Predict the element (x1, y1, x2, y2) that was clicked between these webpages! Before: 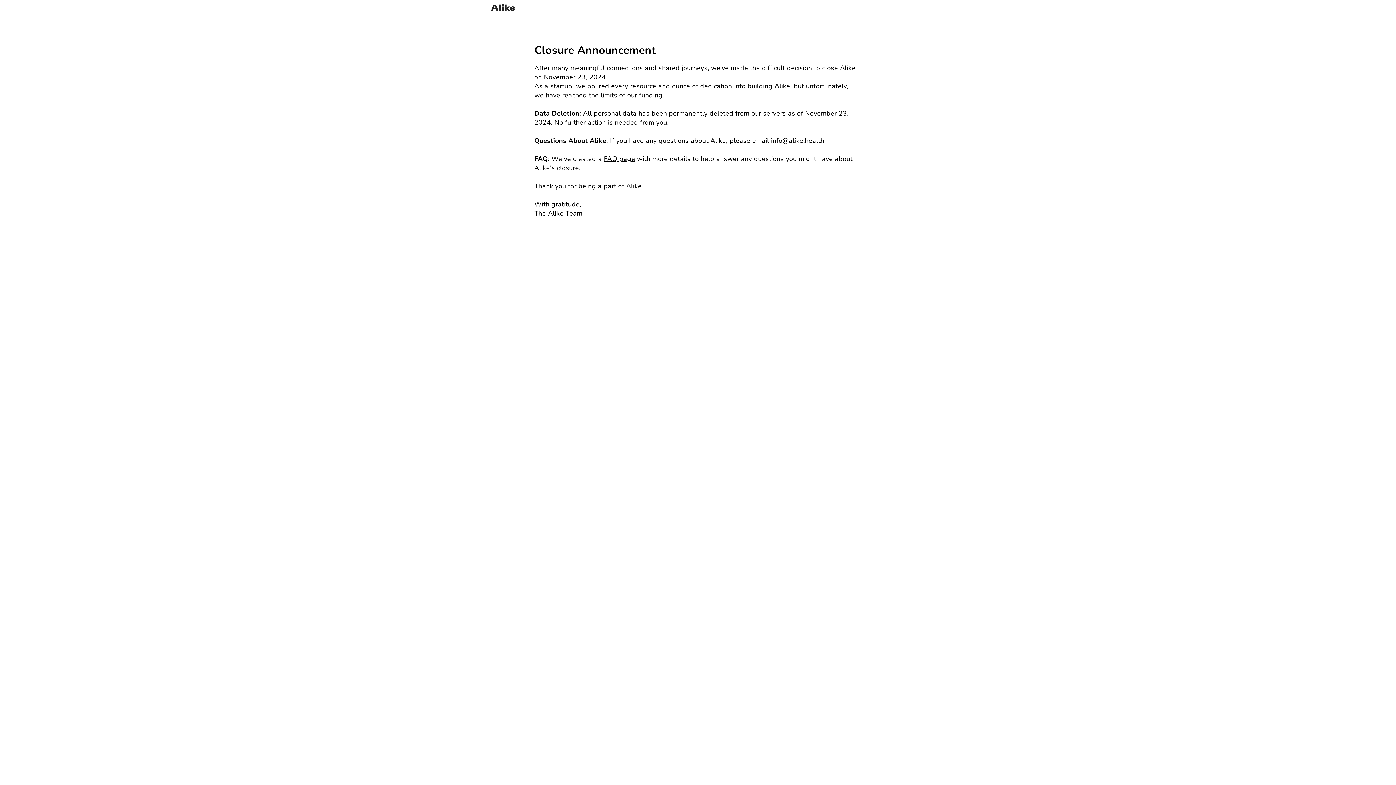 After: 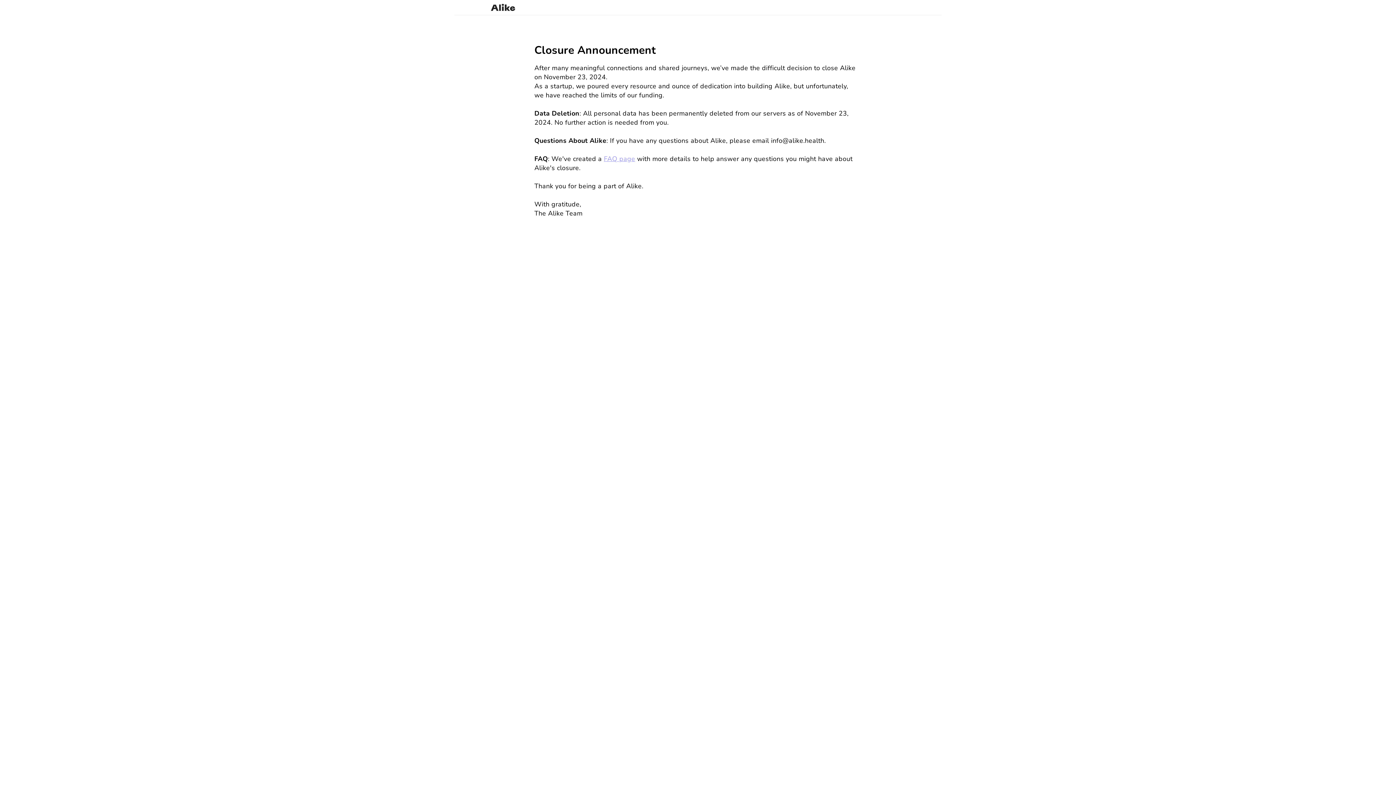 Action: label: FAQ page bbox: (604, 154, 635, 163)